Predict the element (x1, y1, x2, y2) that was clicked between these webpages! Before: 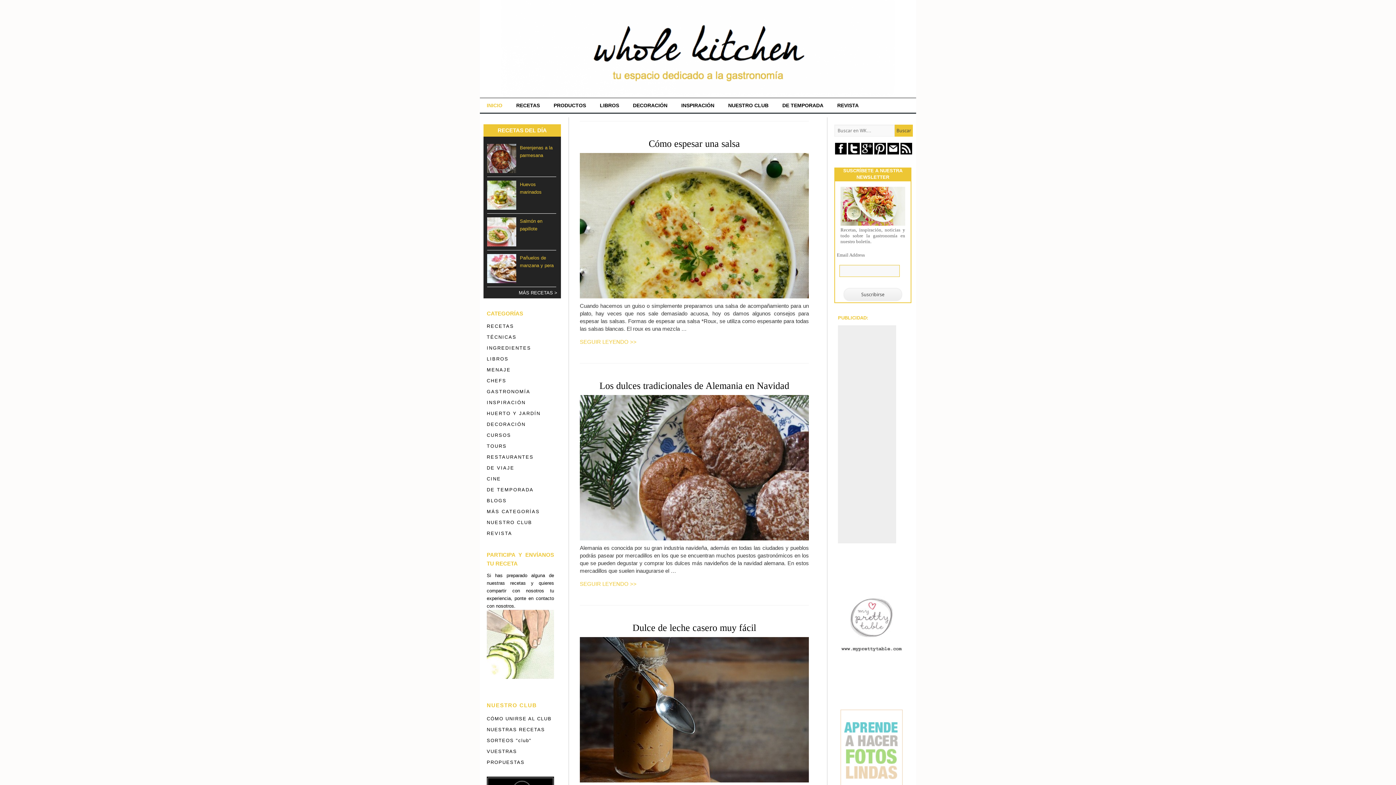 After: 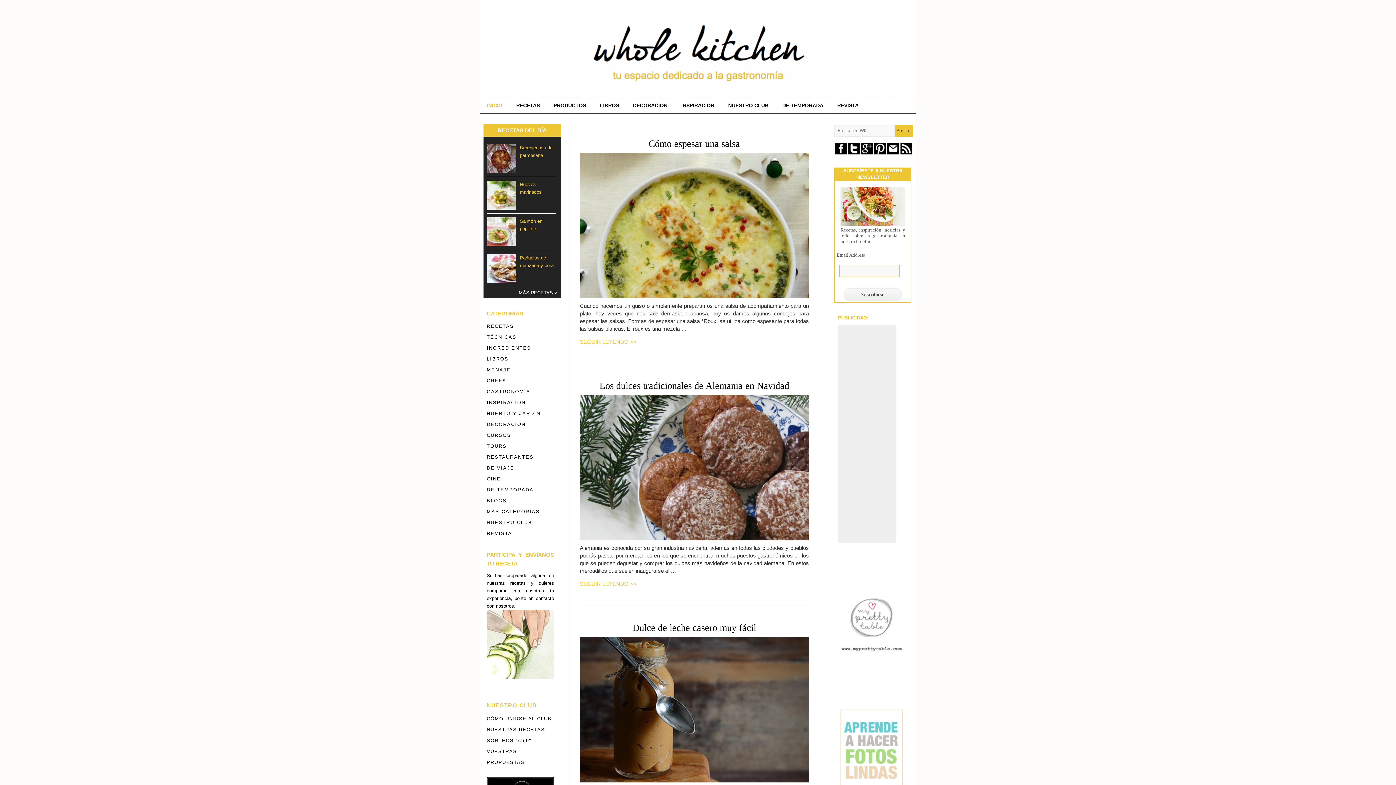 Action: bbox: (848, 150, 860, 155)